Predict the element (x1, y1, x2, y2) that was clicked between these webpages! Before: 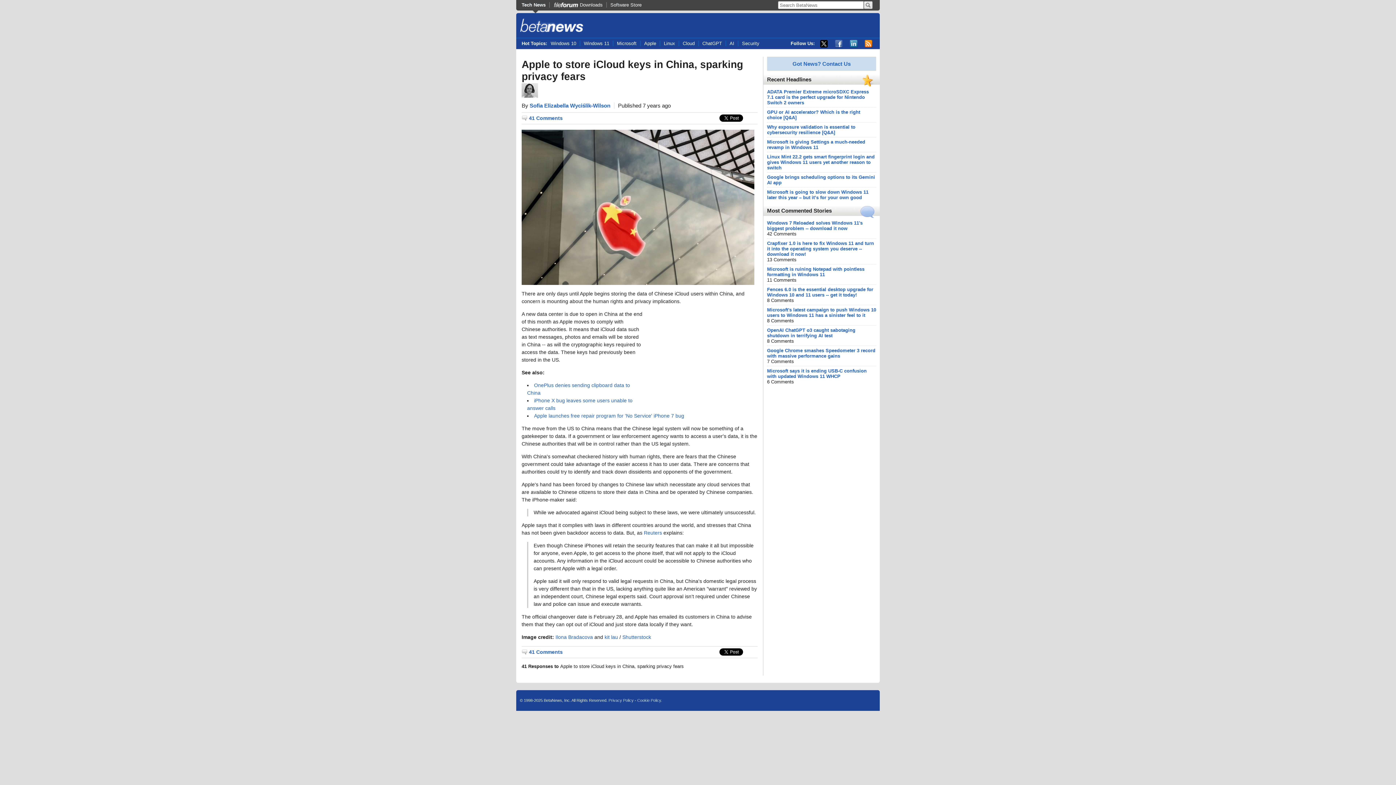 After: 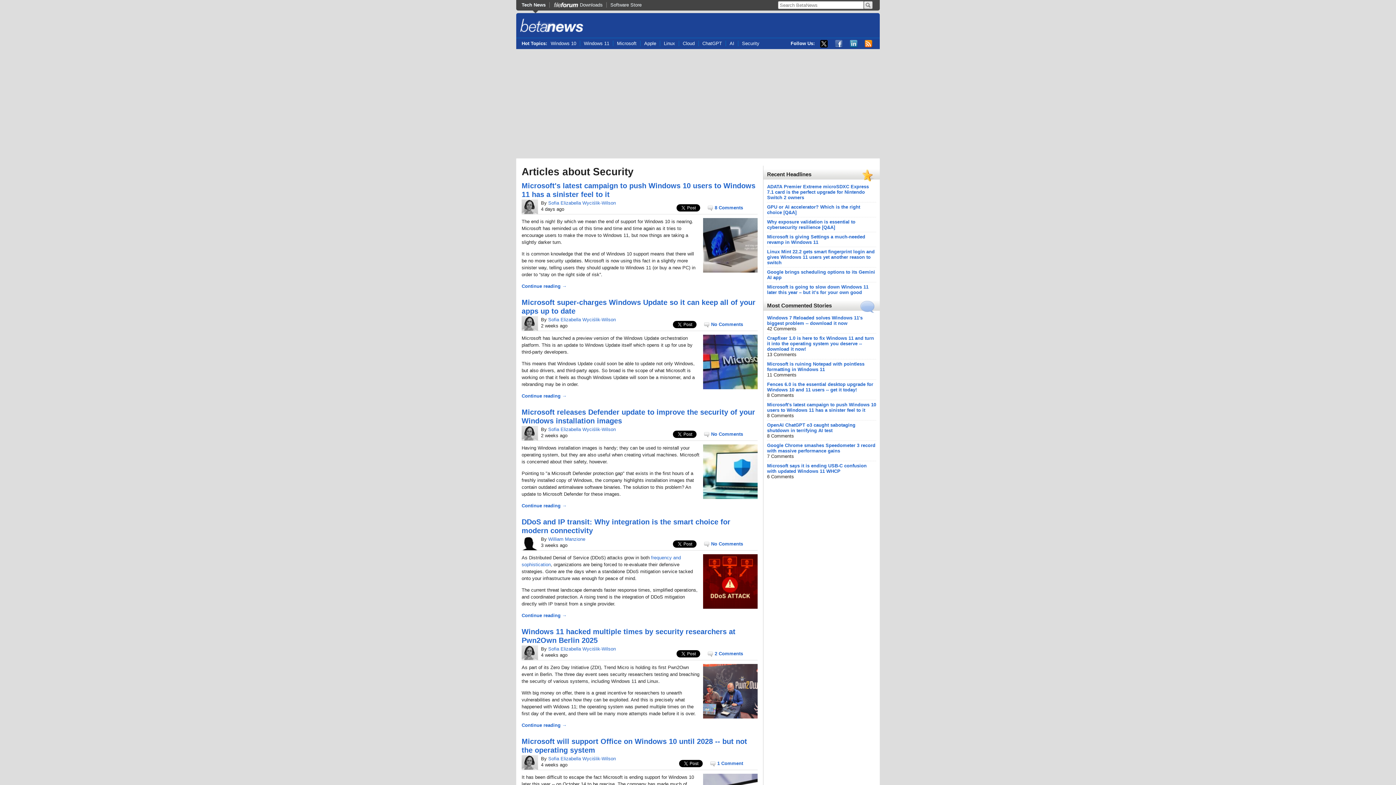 Action: label: Security bbox: (738, 40, 763, 46)